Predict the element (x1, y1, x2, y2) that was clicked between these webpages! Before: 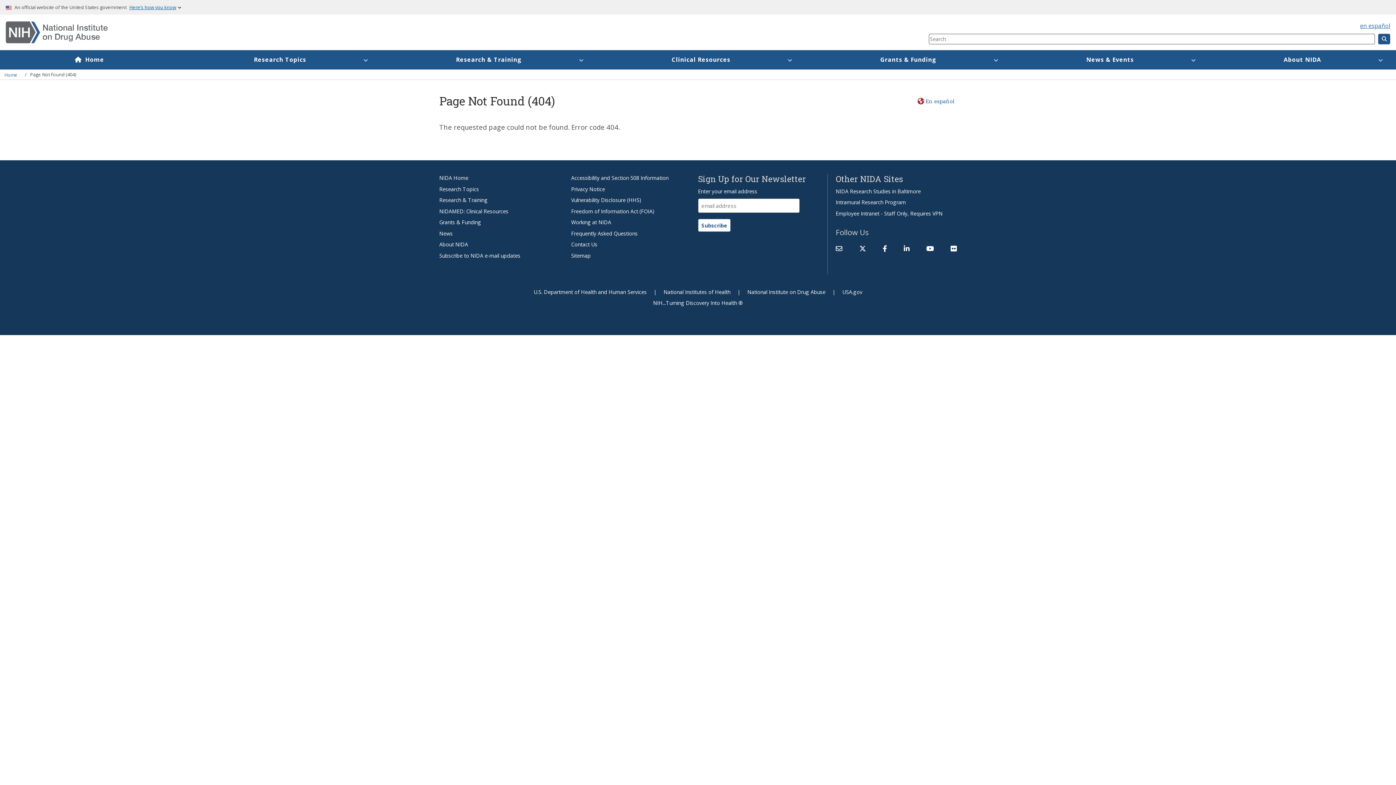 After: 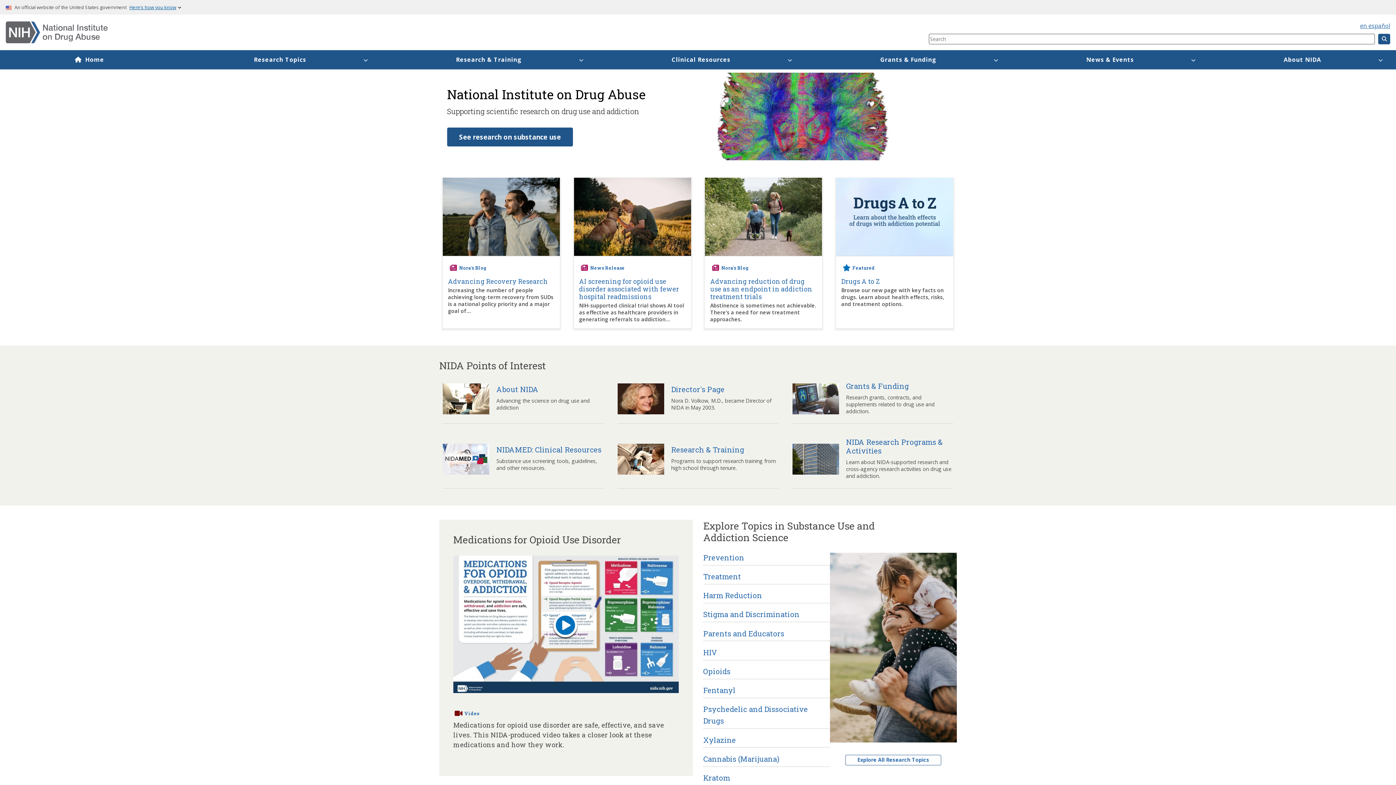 Action: bbox: (439, 174, 468, 182) label: NIDA Home